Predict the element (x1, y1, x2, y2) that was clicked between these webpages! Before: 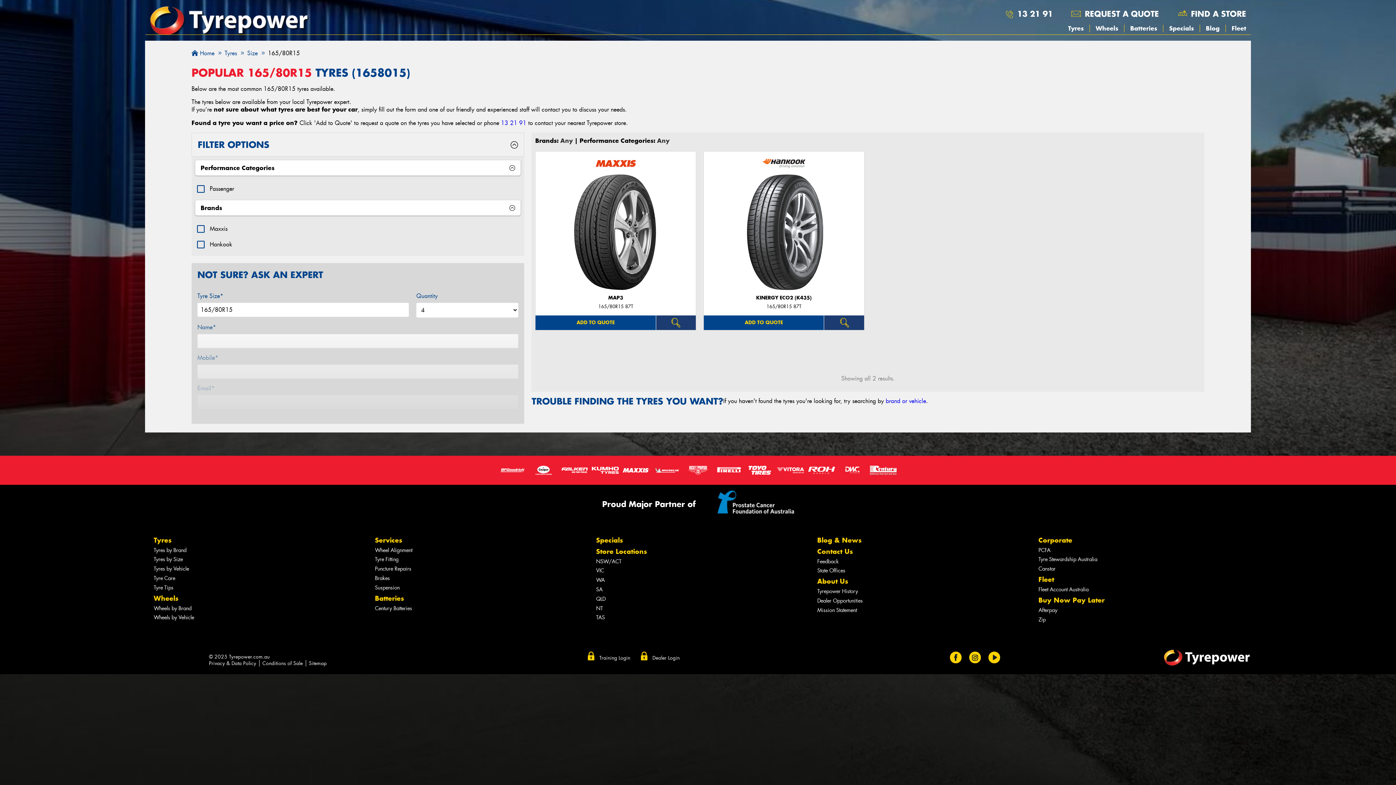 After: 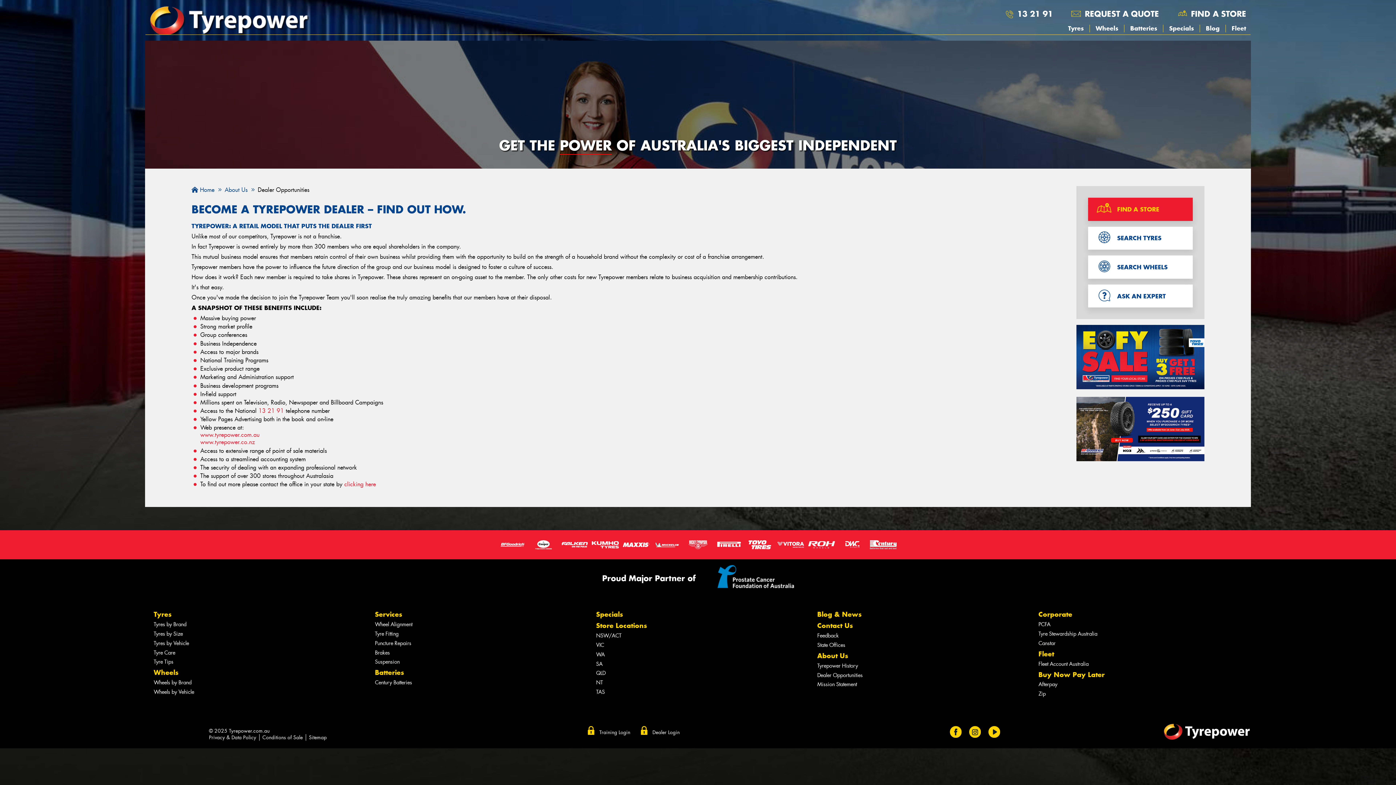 Action: label: Dealer Opportunities bbox: (817, 597, 862, 604)